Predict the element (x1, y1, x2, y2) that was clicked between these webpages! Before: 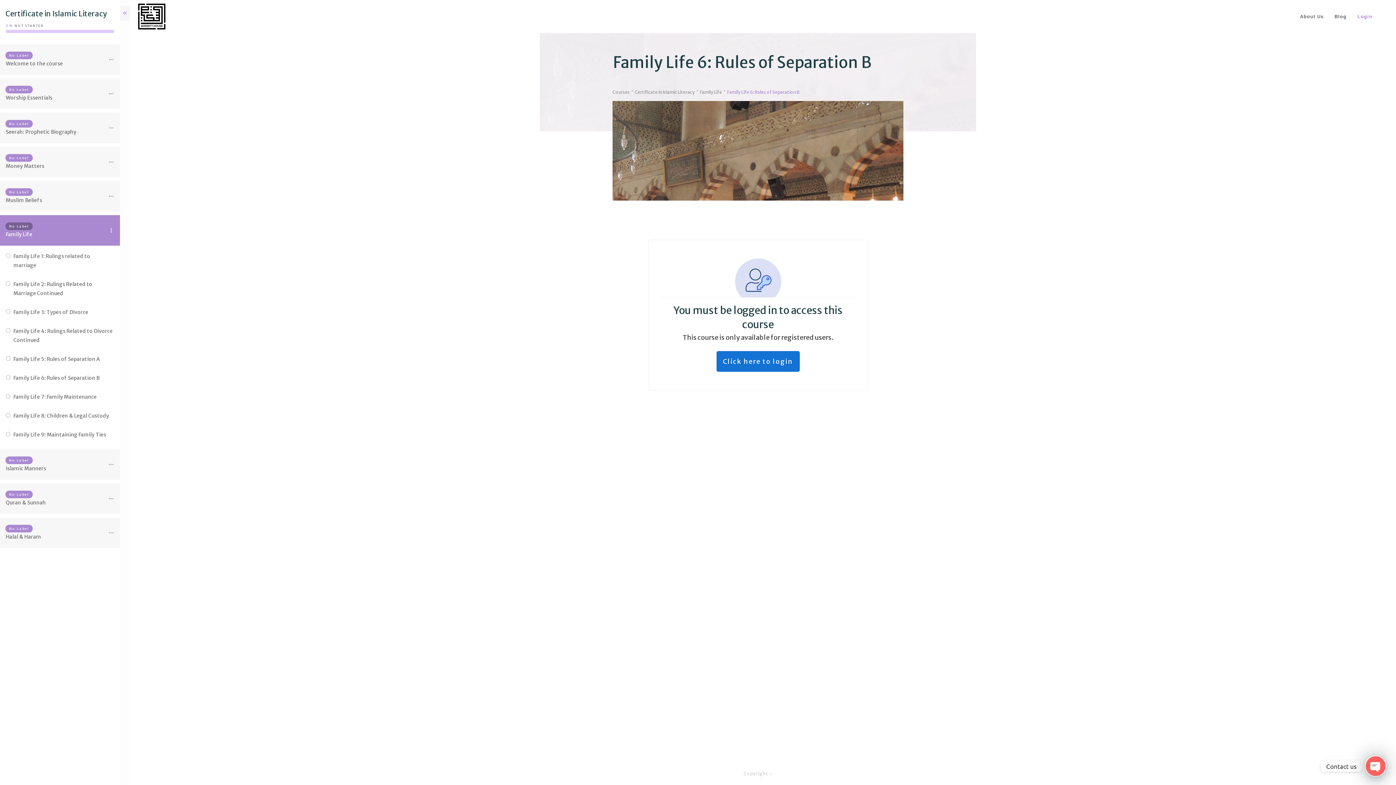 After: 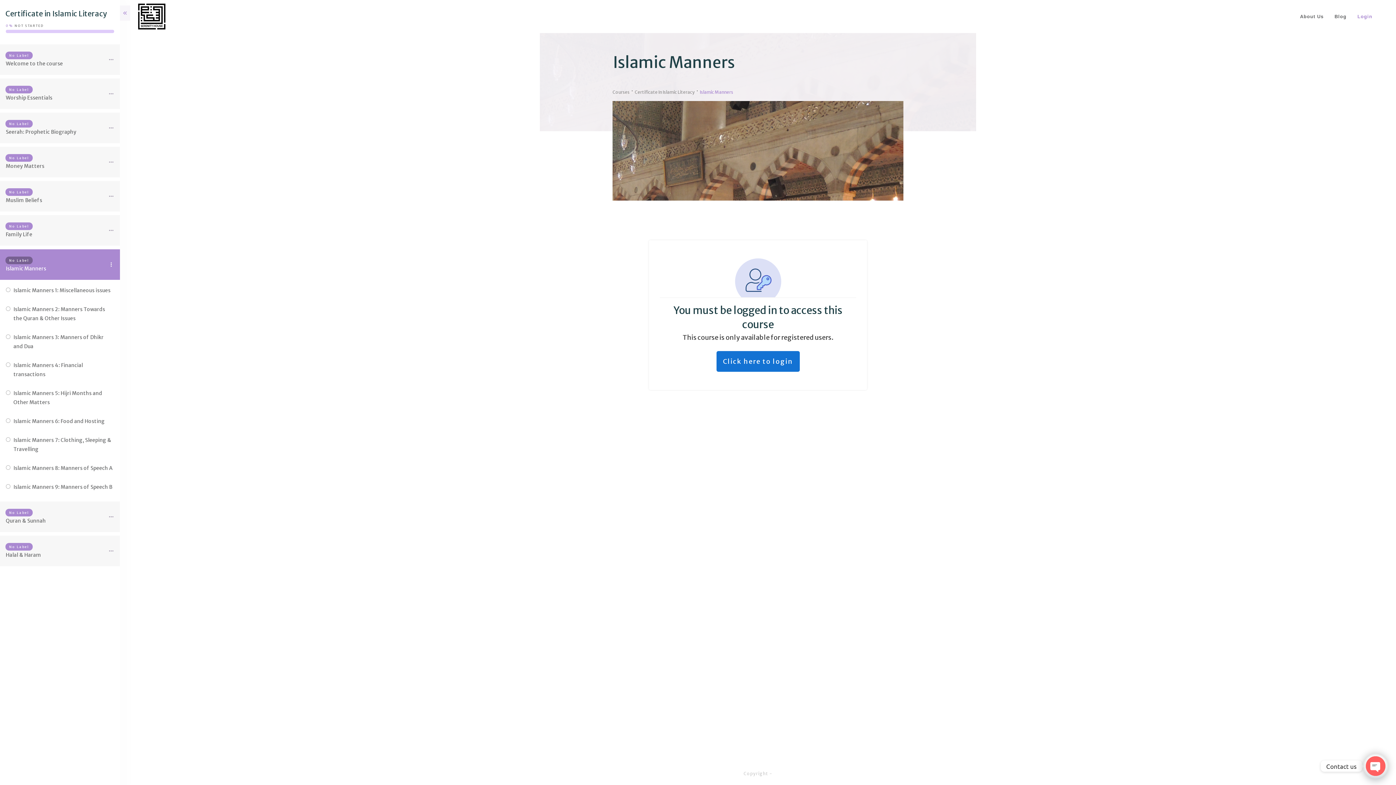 Action: label: Islamic Manners bbox: (5, 465, 46, 472)